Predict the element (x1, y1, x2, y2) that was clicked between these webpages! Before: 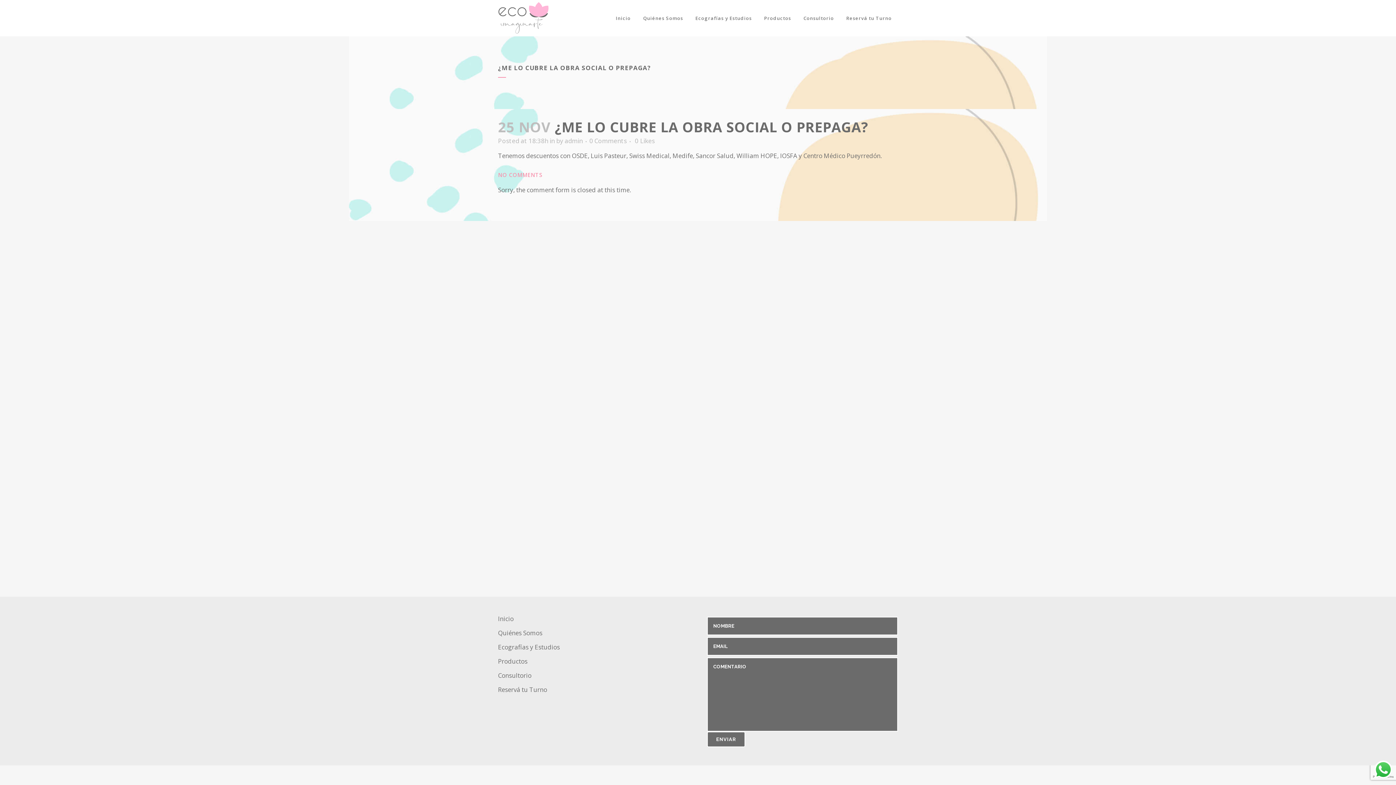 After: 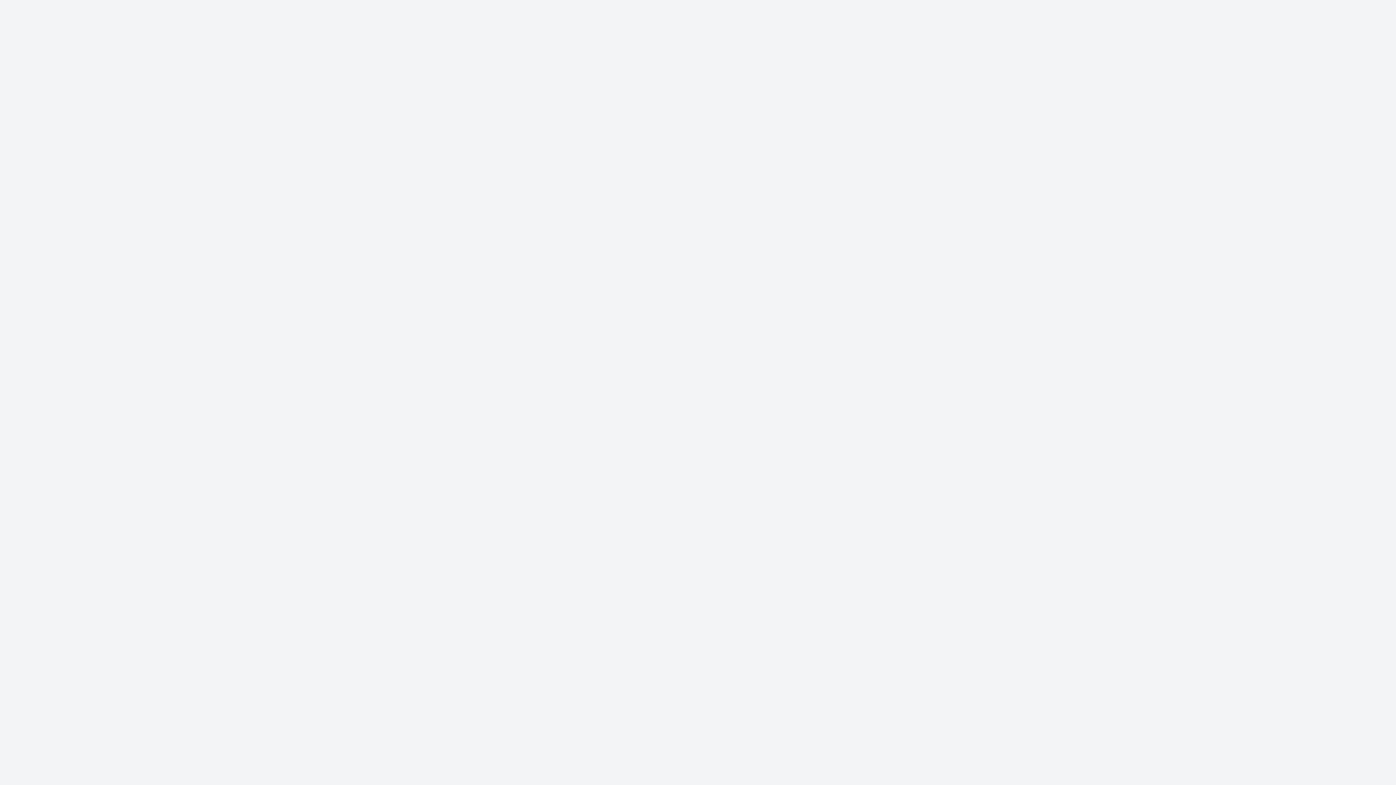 Action: bbox: (498, 686, 694, 694) label: Reservá tu Turno